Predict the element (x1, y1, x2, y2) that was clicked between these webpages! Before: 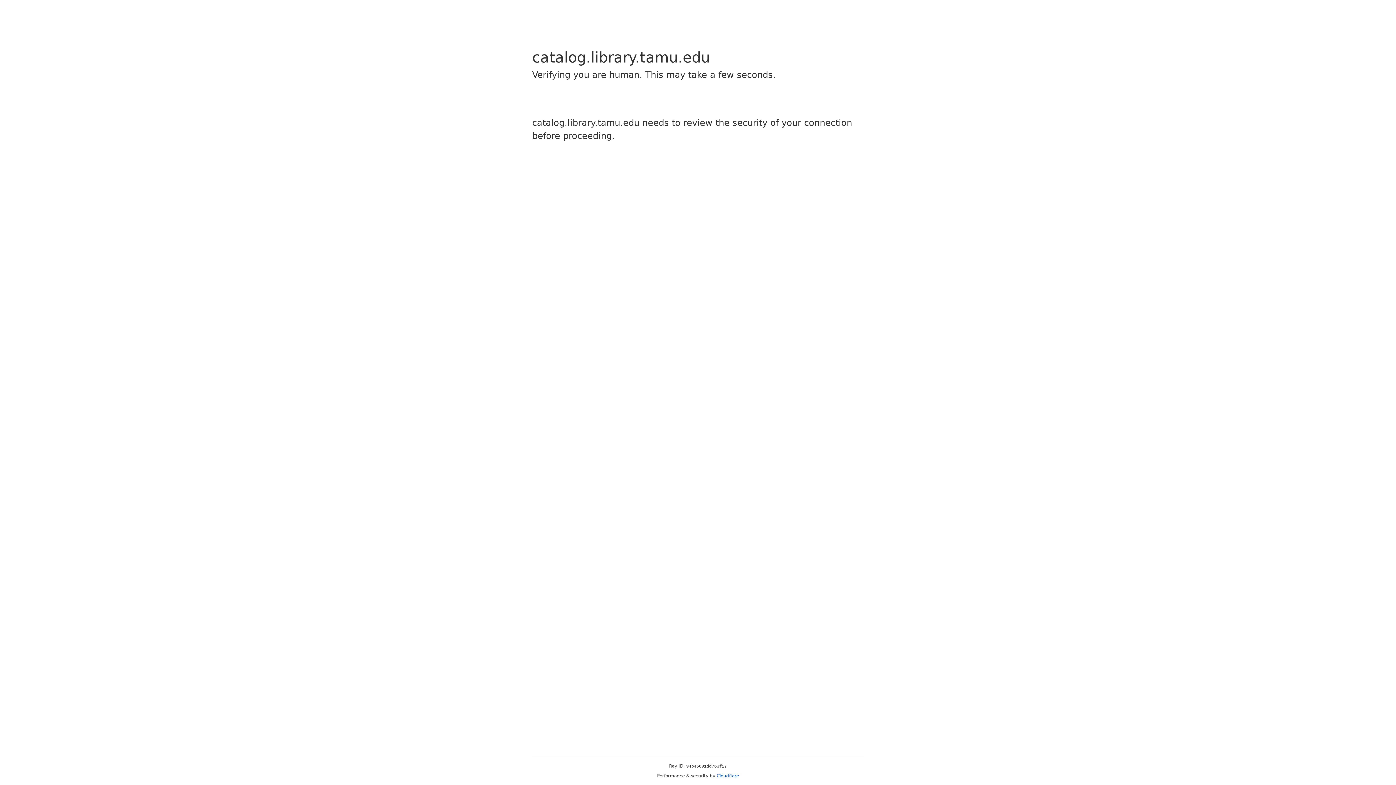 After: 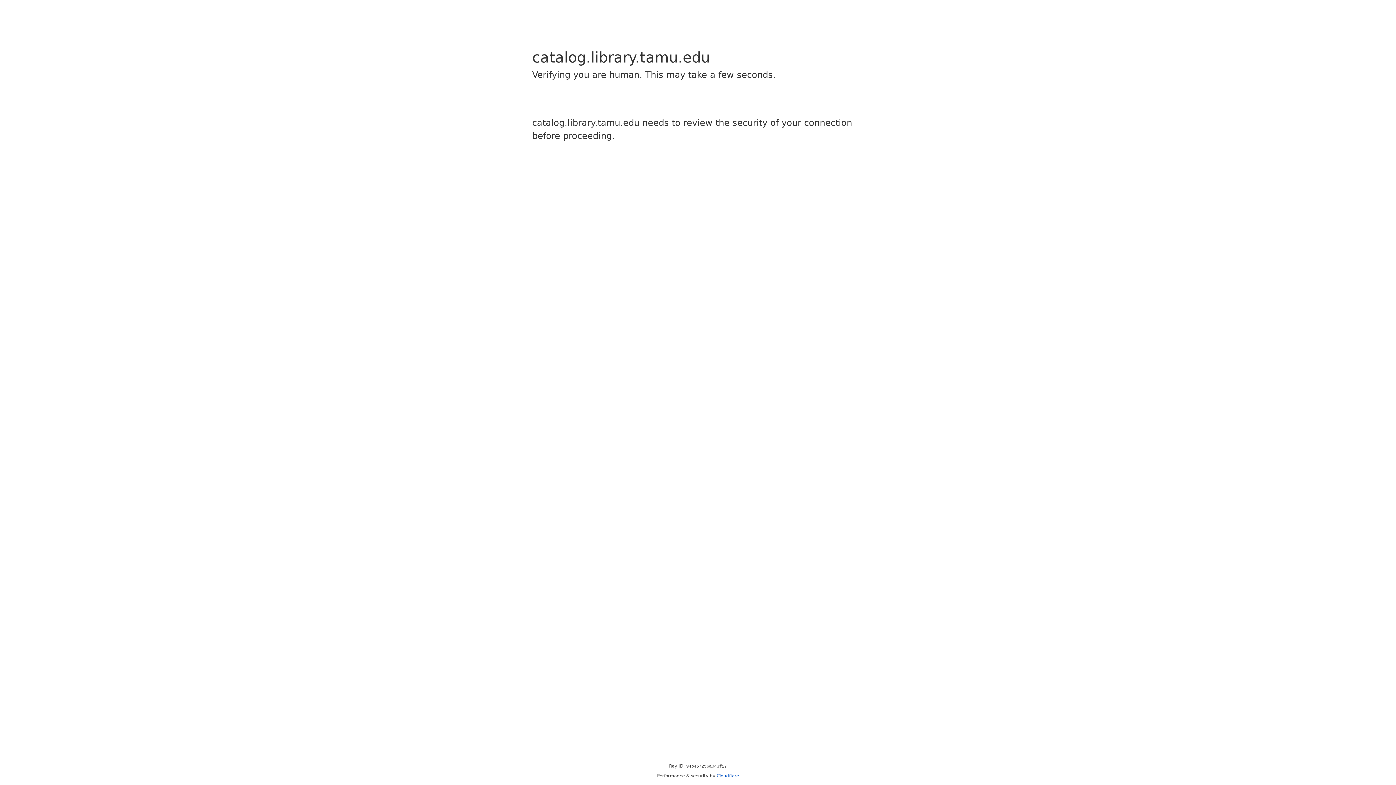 Action: label: Cloudflare bbox: (716, 773, 739, 778)